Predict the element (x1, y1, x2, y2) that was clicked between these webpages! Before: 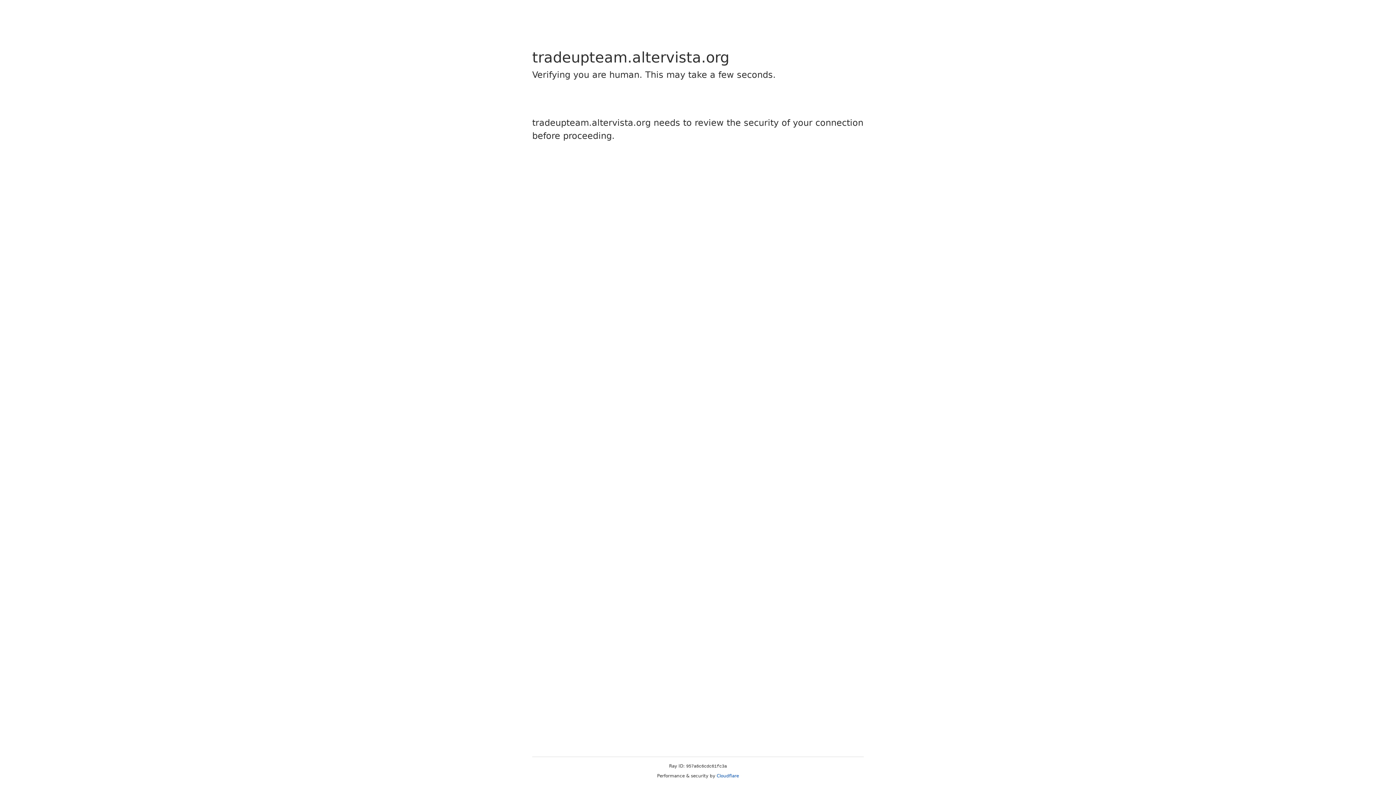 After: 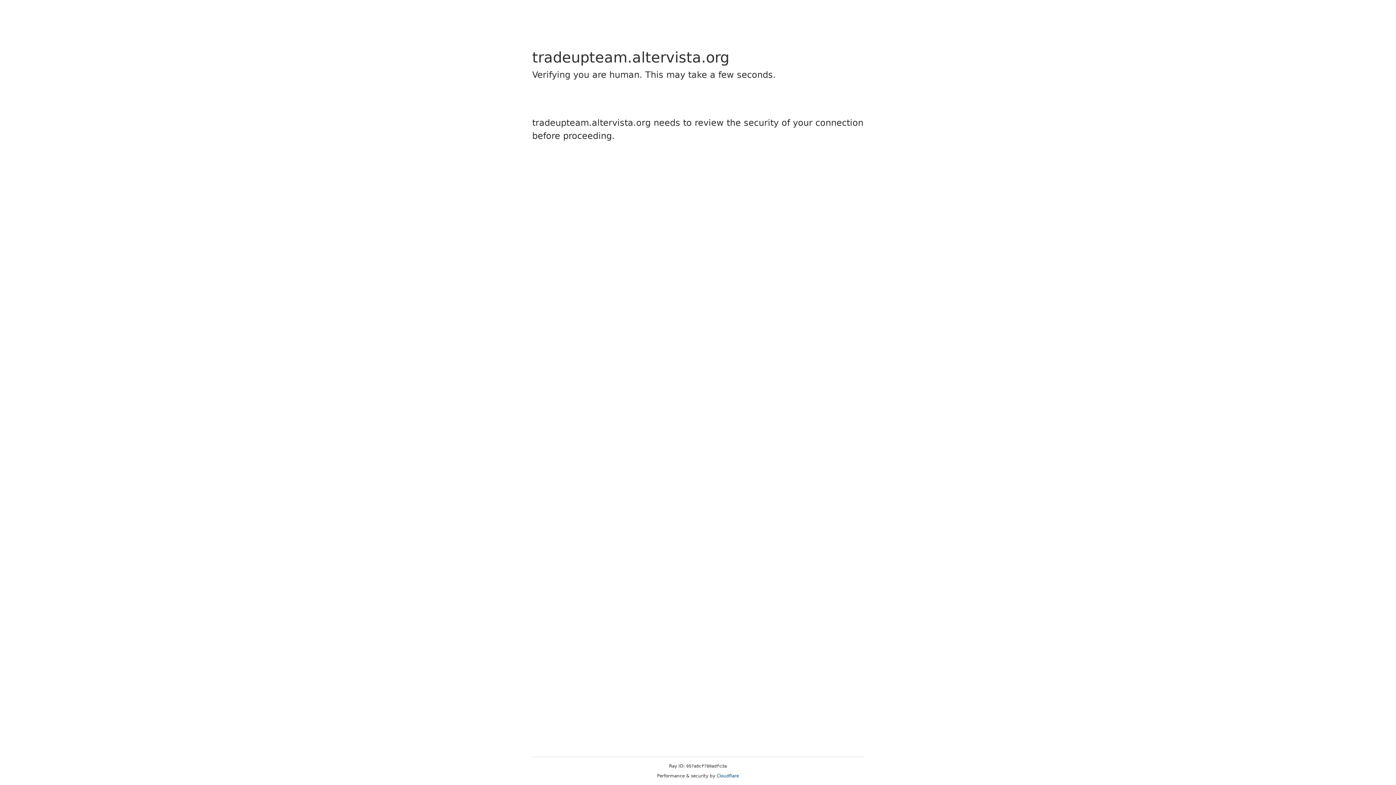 Action: bbox: (716, 773, 739, 778) label: Cloudflare